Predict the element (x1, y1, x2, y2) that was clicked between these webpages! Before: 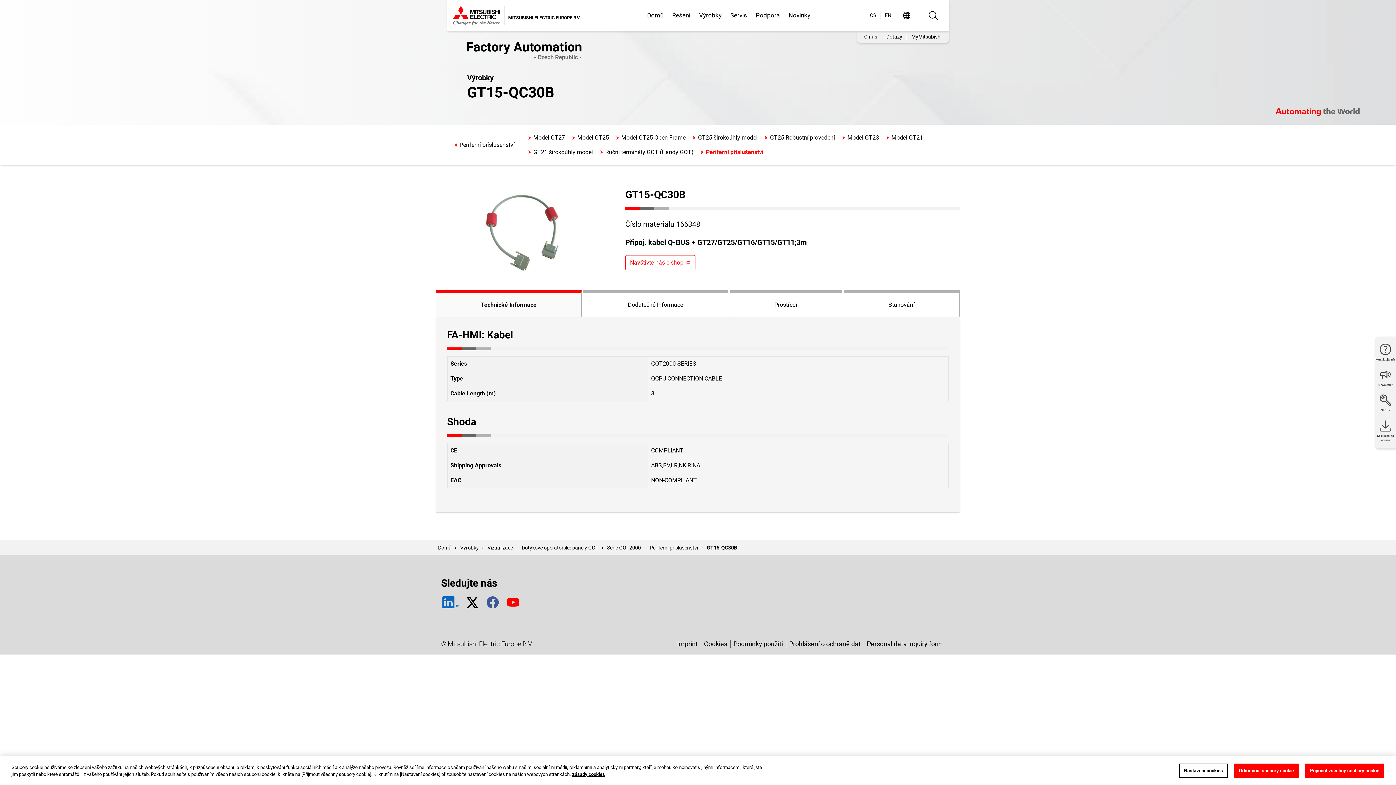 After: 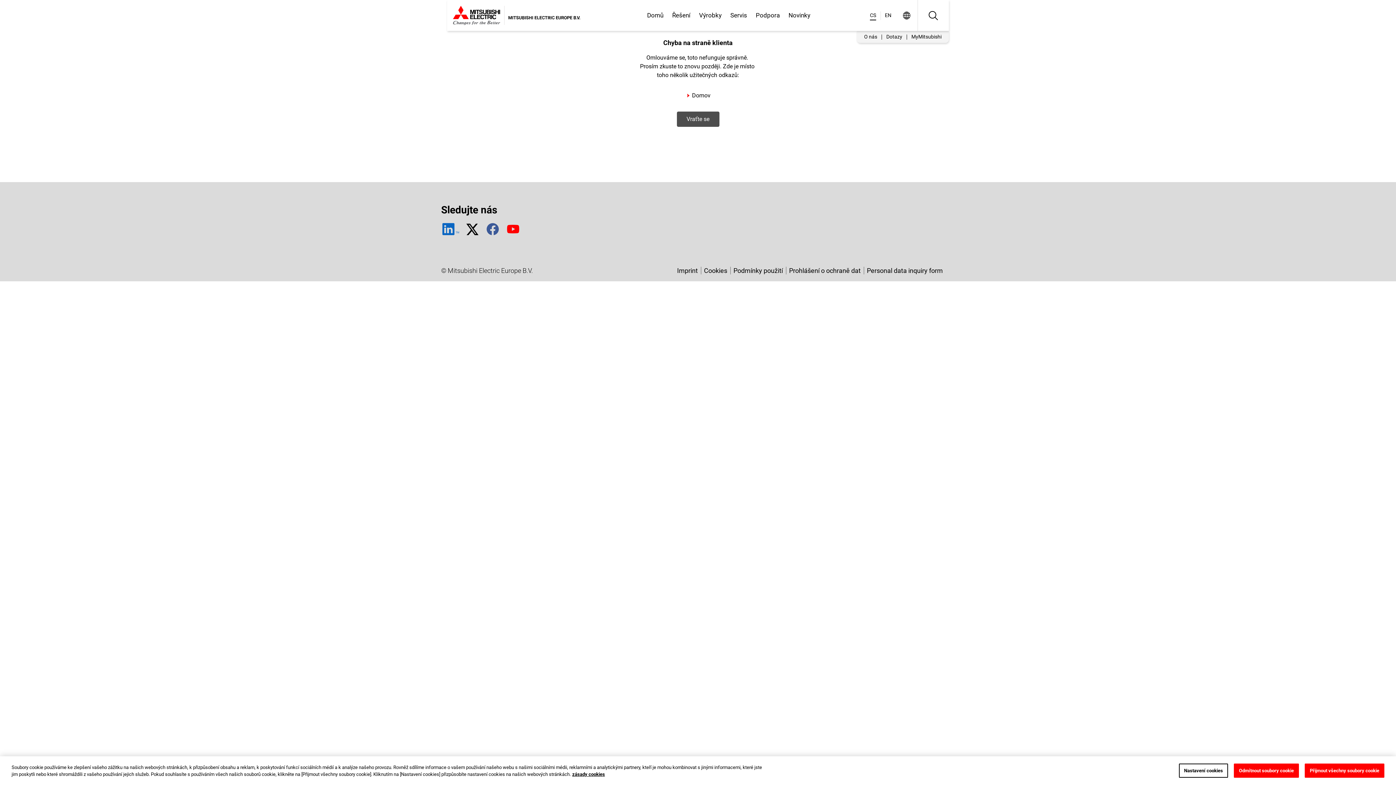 Action: label: GT25 širokoúhlý model bbox: (691, 133, 757, 142)